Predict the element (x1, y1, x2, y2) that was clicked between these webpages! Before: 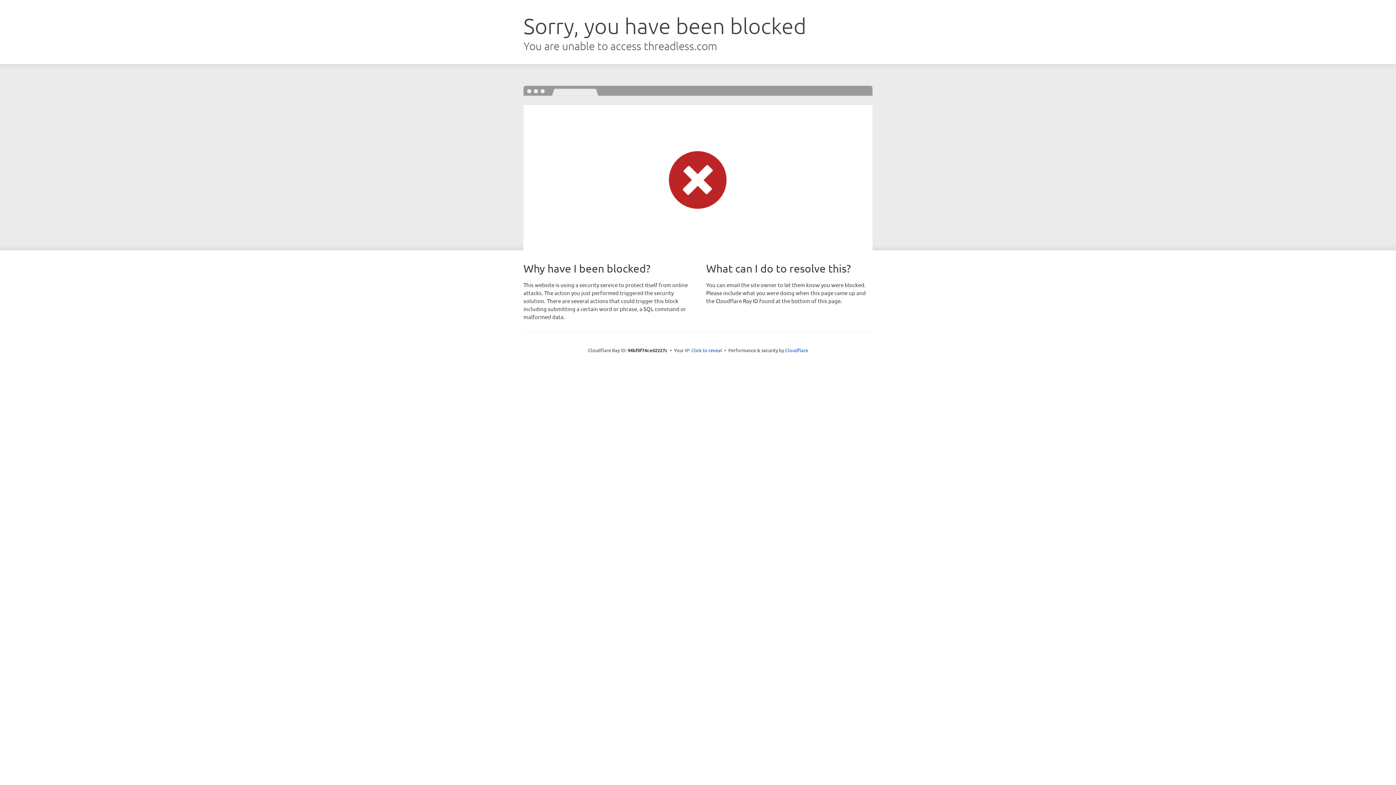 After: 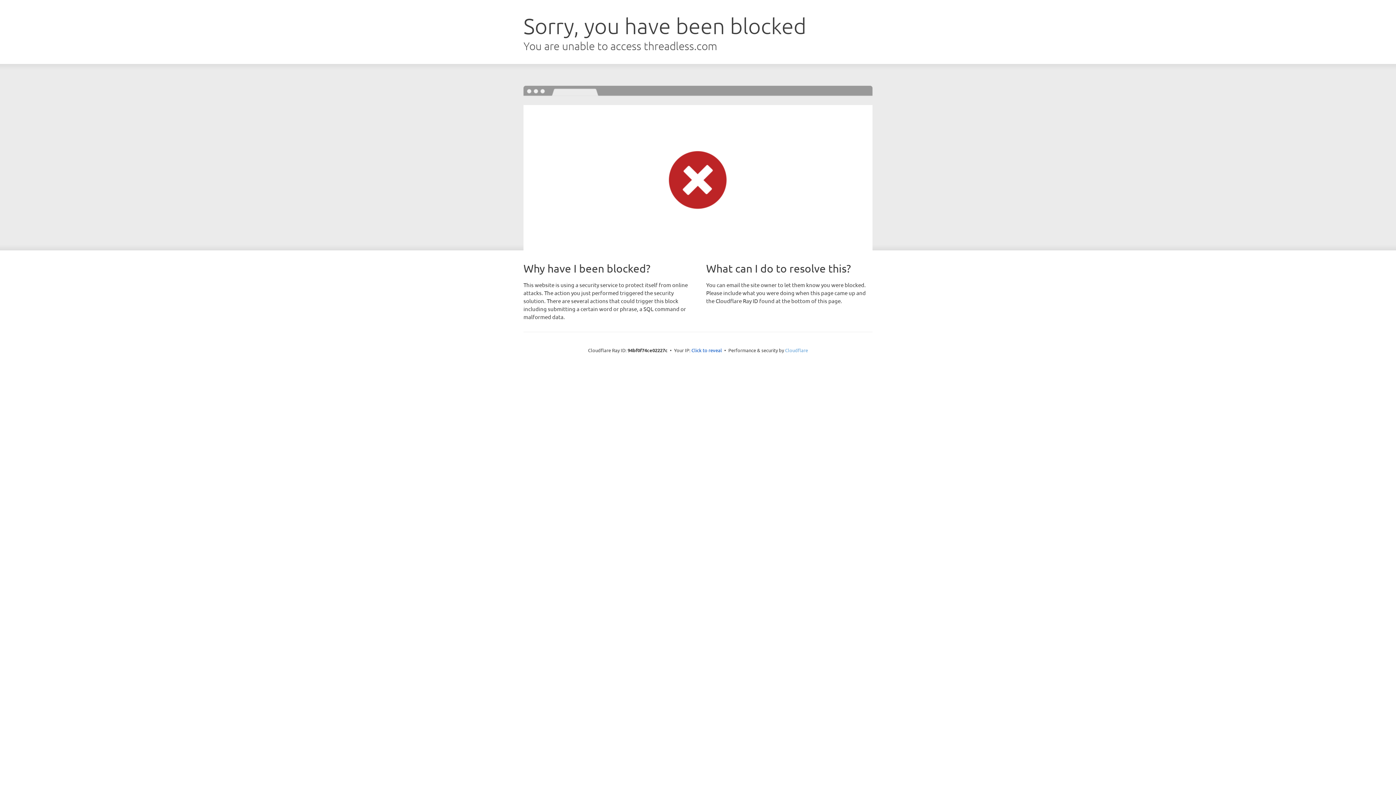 Action: label: Cloudflare bbox: (785, 347, 808, 353)